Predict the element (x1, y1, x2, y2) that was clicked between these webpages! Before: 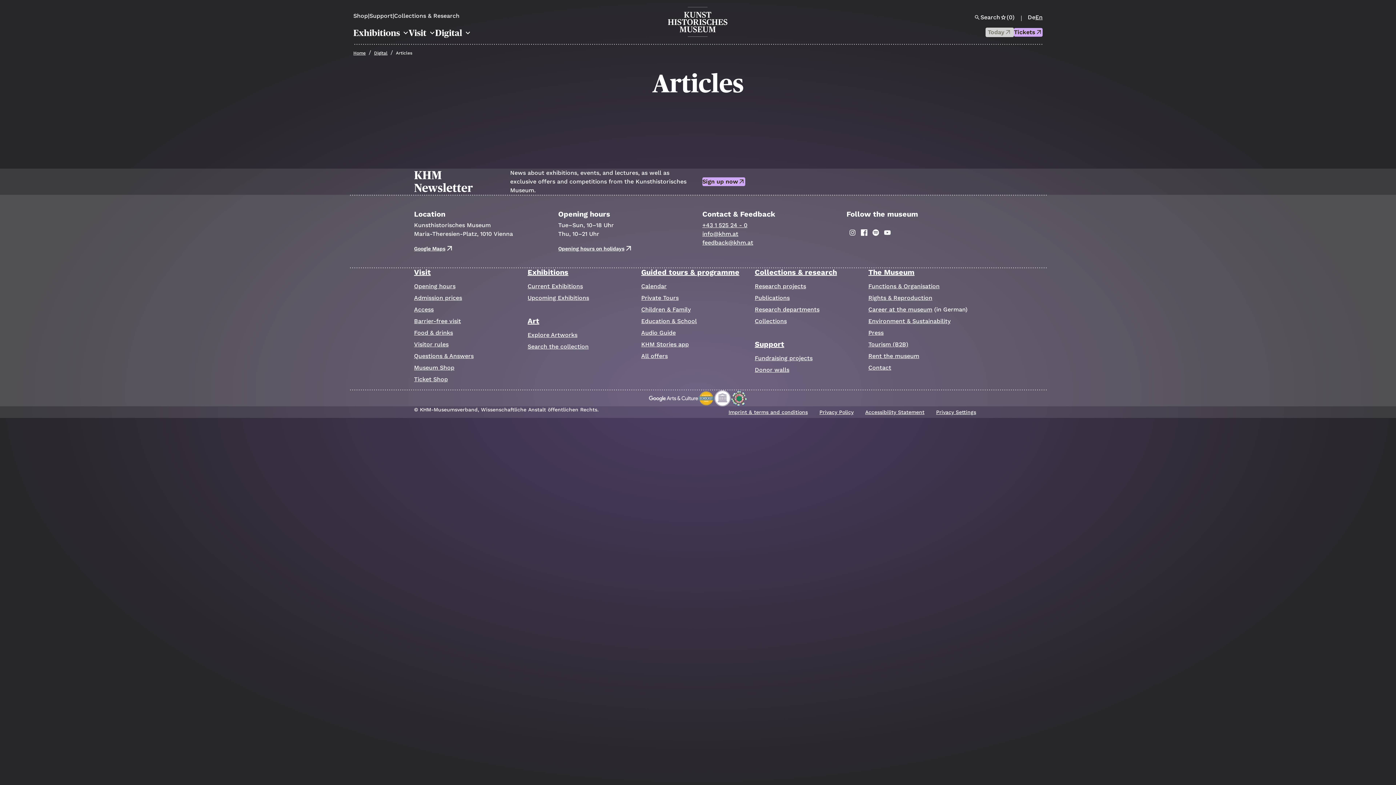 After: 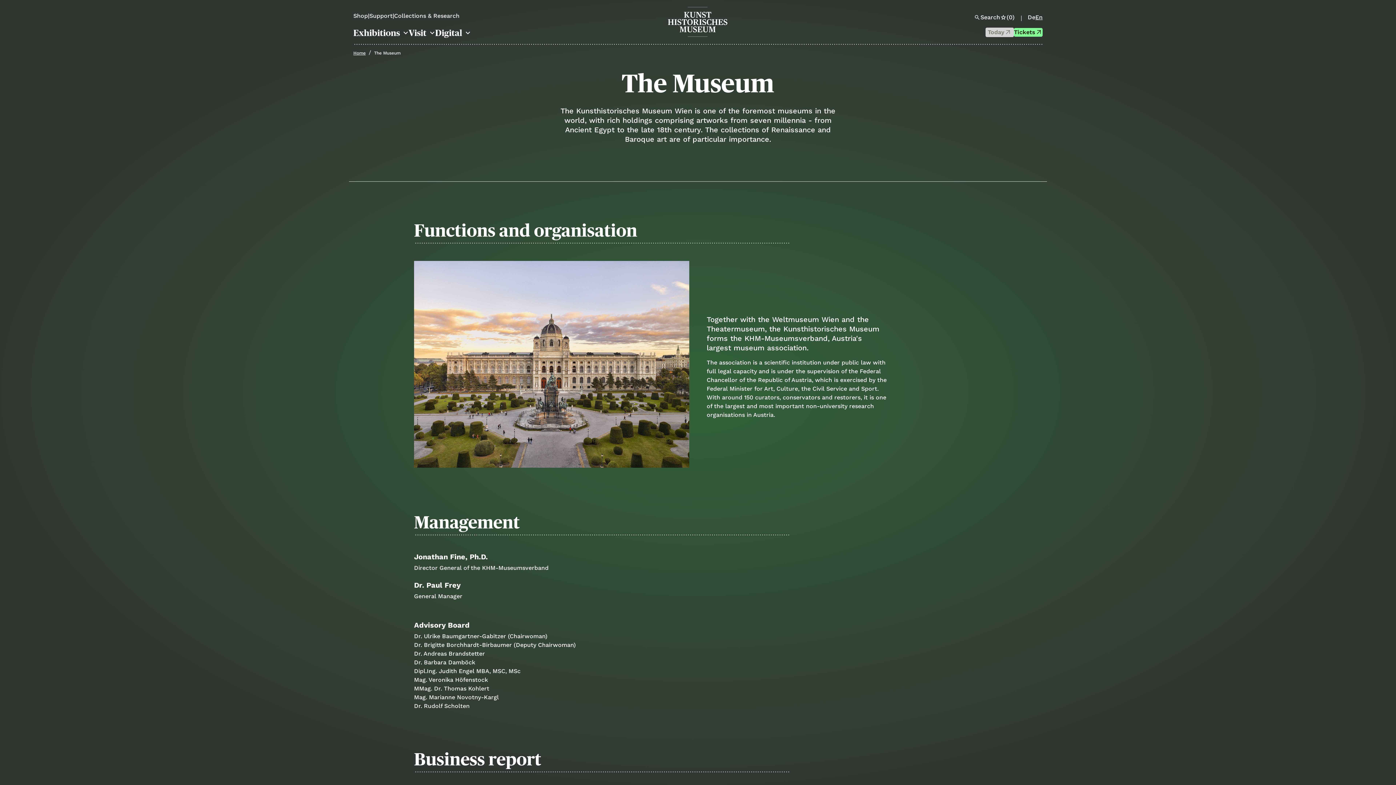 Action: label: The Museum bbox: (868, 268, 914, 279)